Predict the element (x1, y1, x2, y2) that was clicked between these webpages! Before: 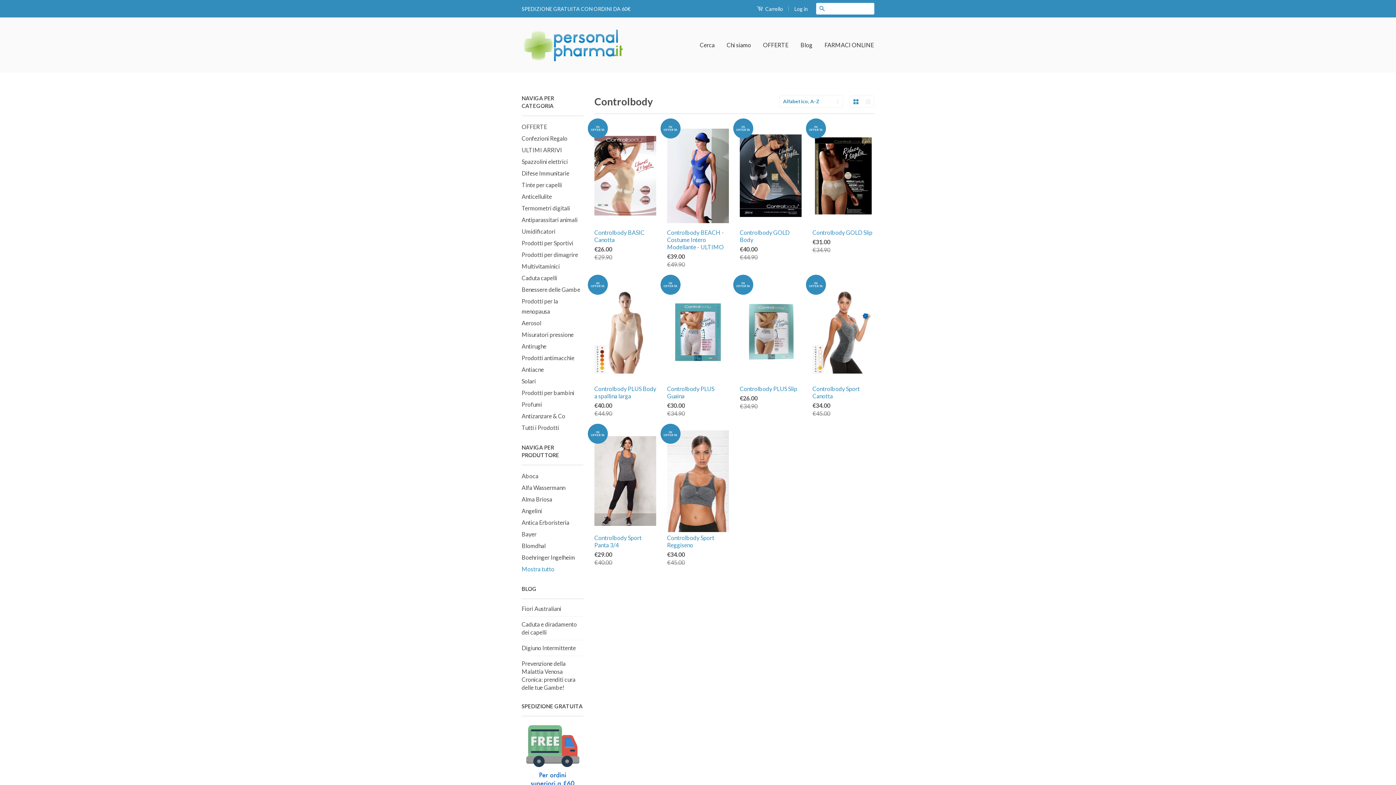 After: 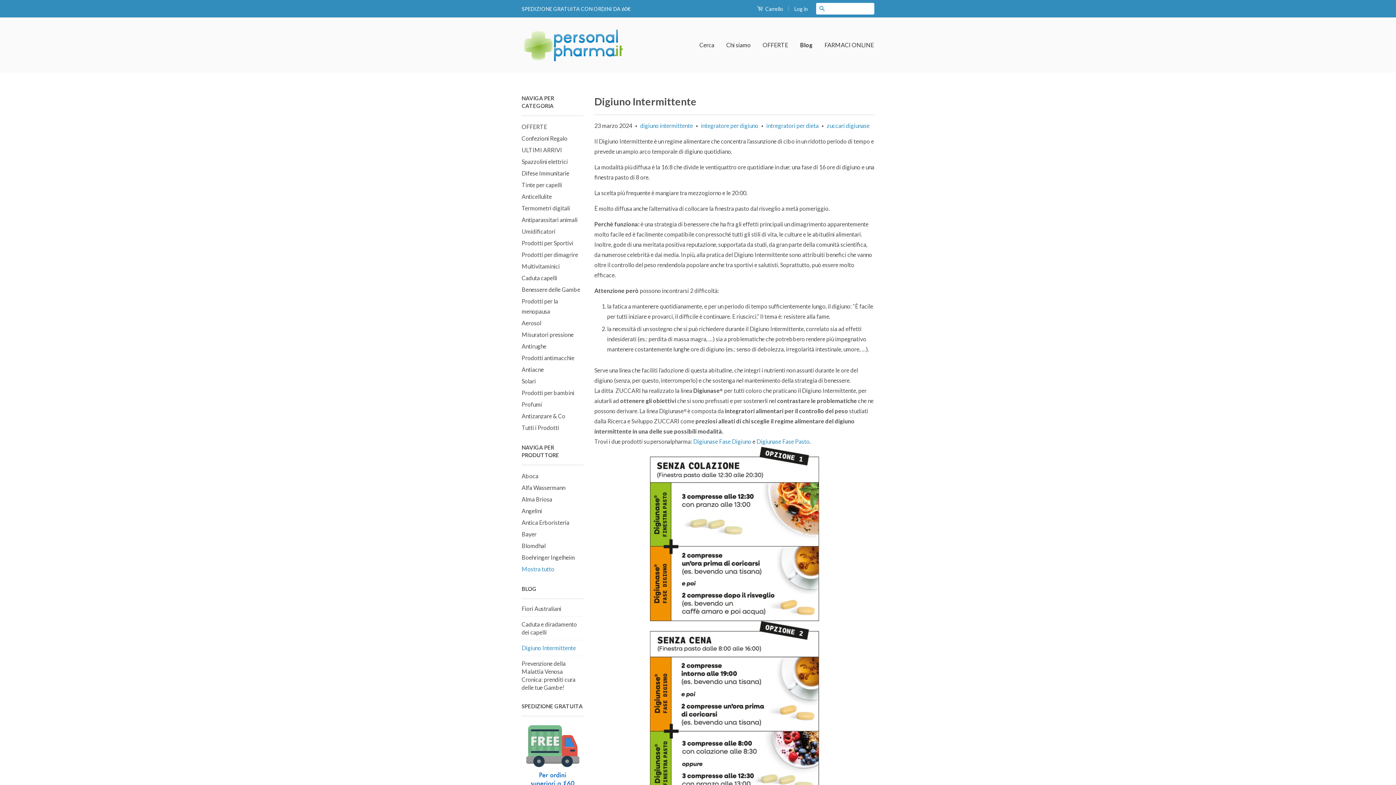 Action: label: Digiuno Intermittente bbox: (521, 644, 576, 651)